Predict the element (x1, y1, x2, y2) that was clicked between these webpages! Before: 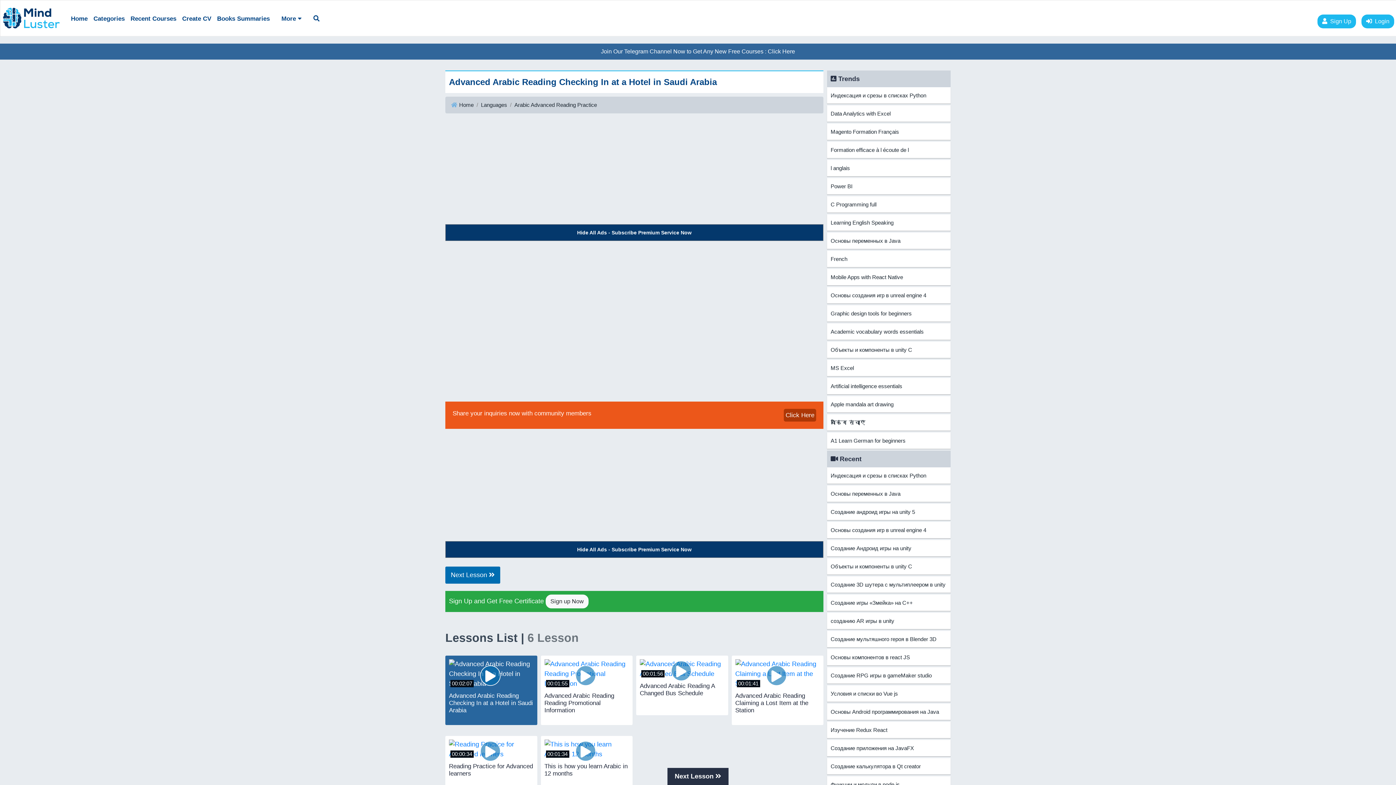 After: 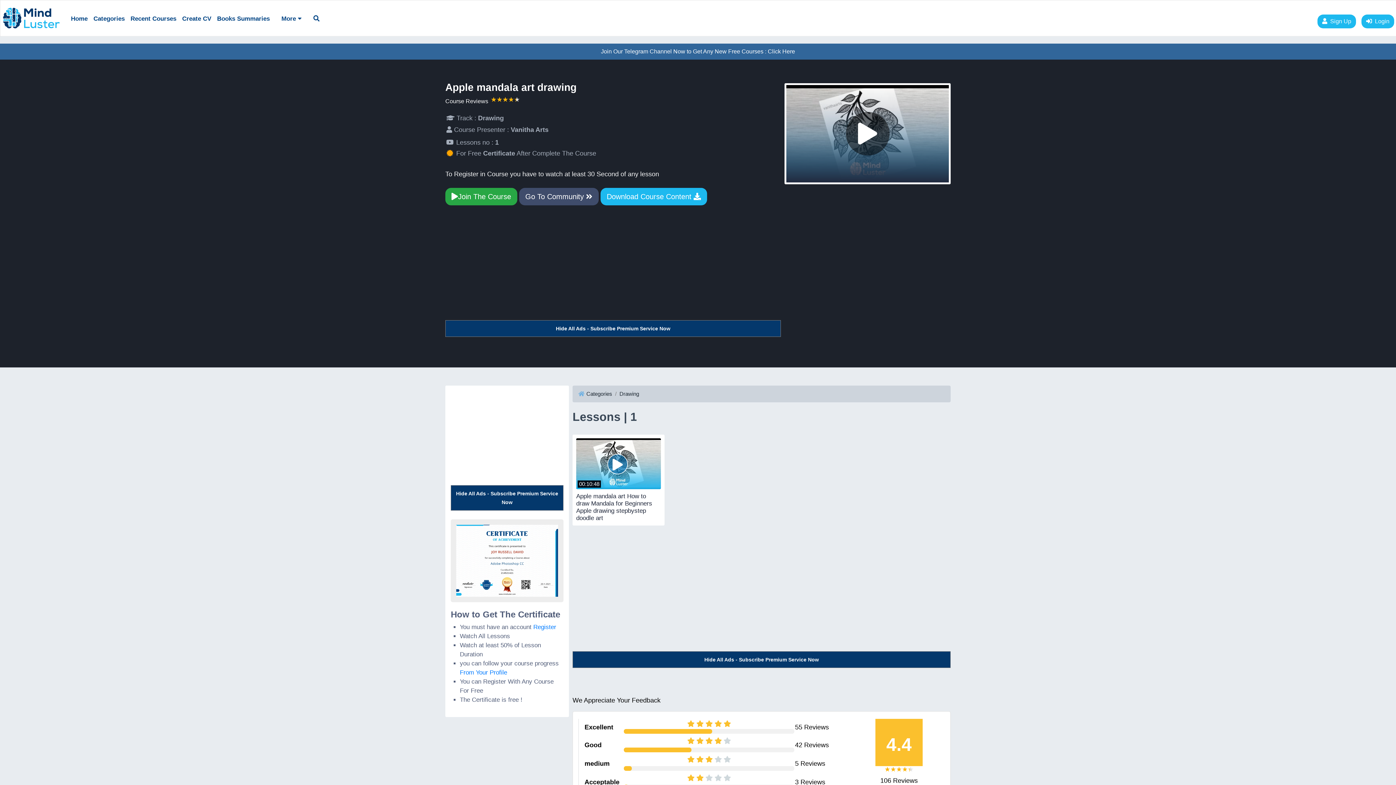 Action: bbox: (827, 396, 950, 412) label: Apple mandala art drawing